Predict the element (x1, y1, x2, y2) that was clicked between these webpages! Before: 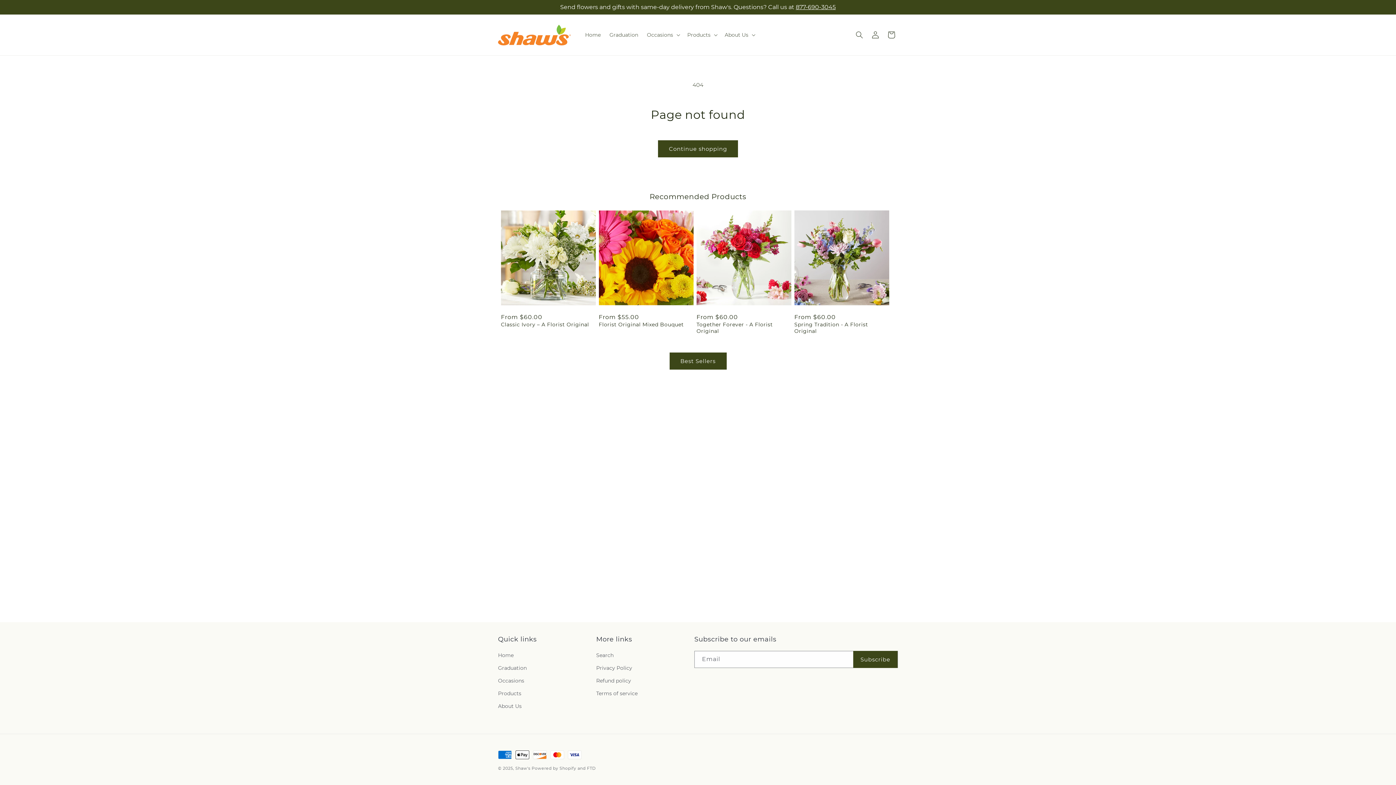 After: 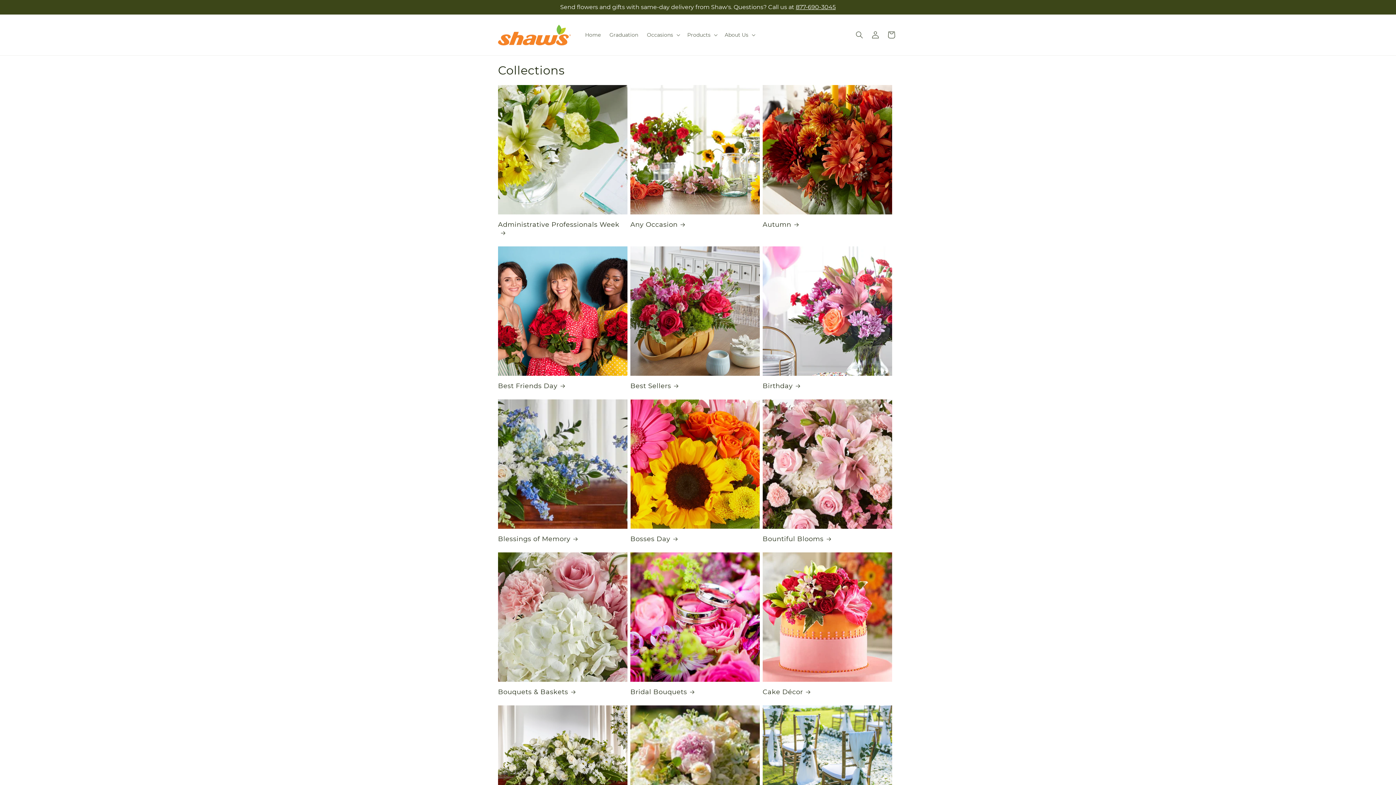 Action: label: Occasions bbox: (498, 674, 524, 687)